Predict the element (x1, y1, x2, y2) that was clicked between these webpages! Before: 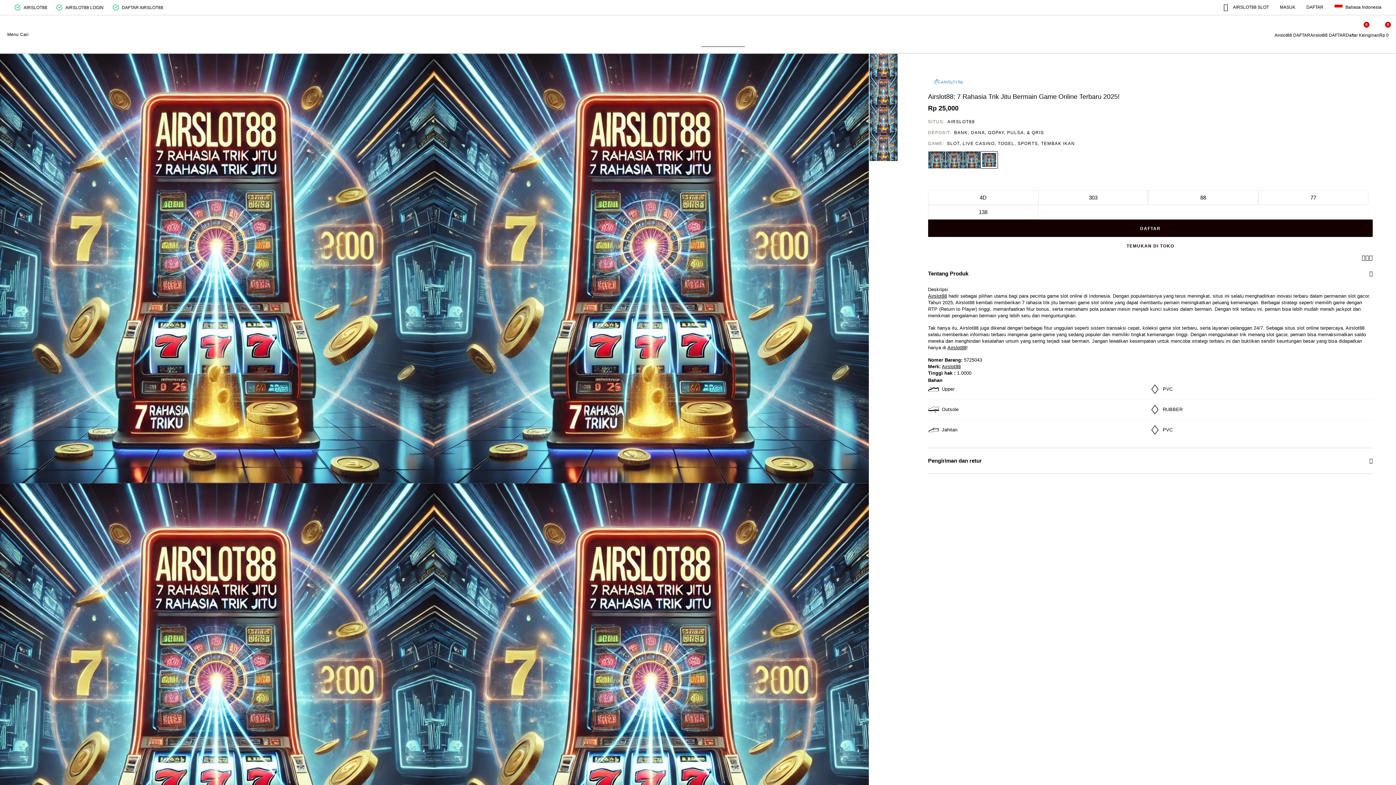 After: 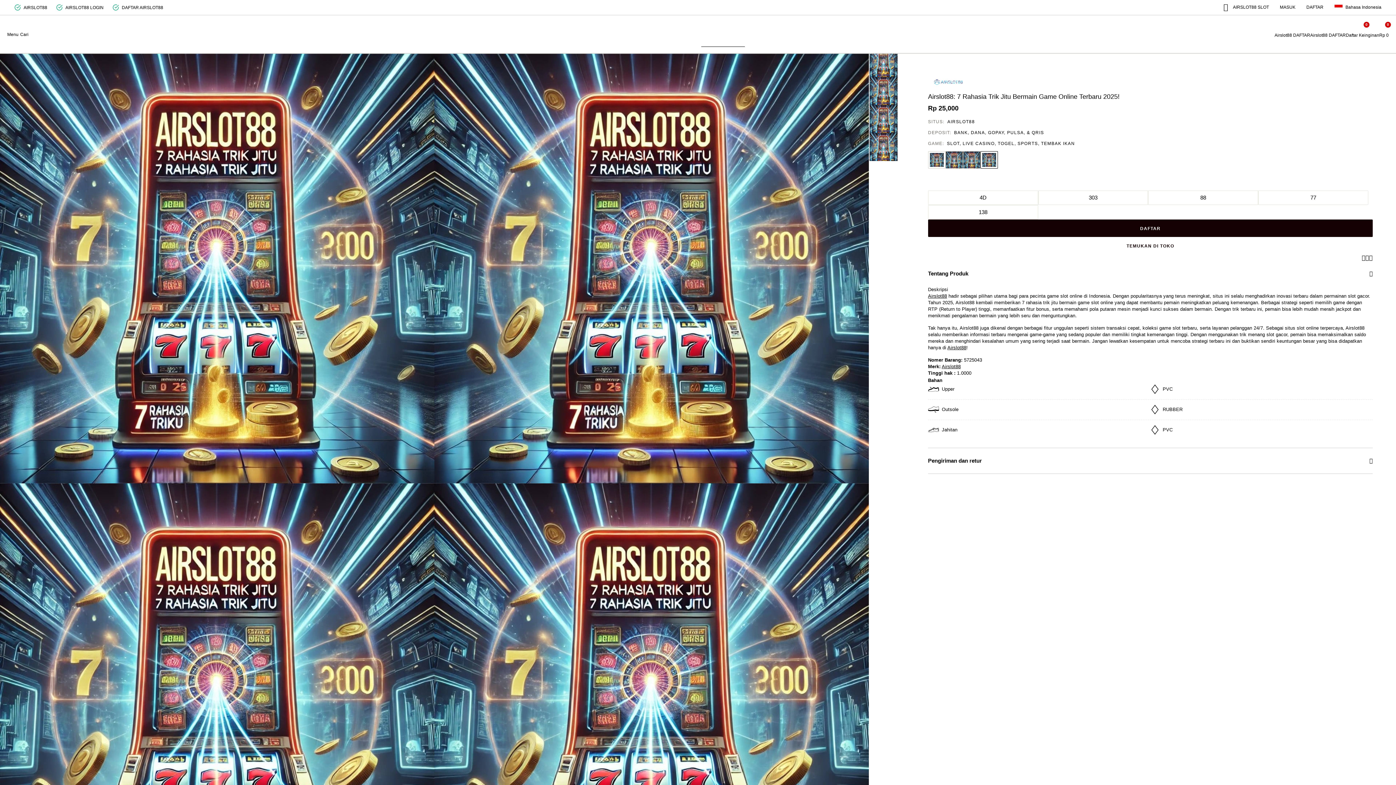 Action: bbox: (928, 151, 945, 168) label: Pilih Warna PUTIH